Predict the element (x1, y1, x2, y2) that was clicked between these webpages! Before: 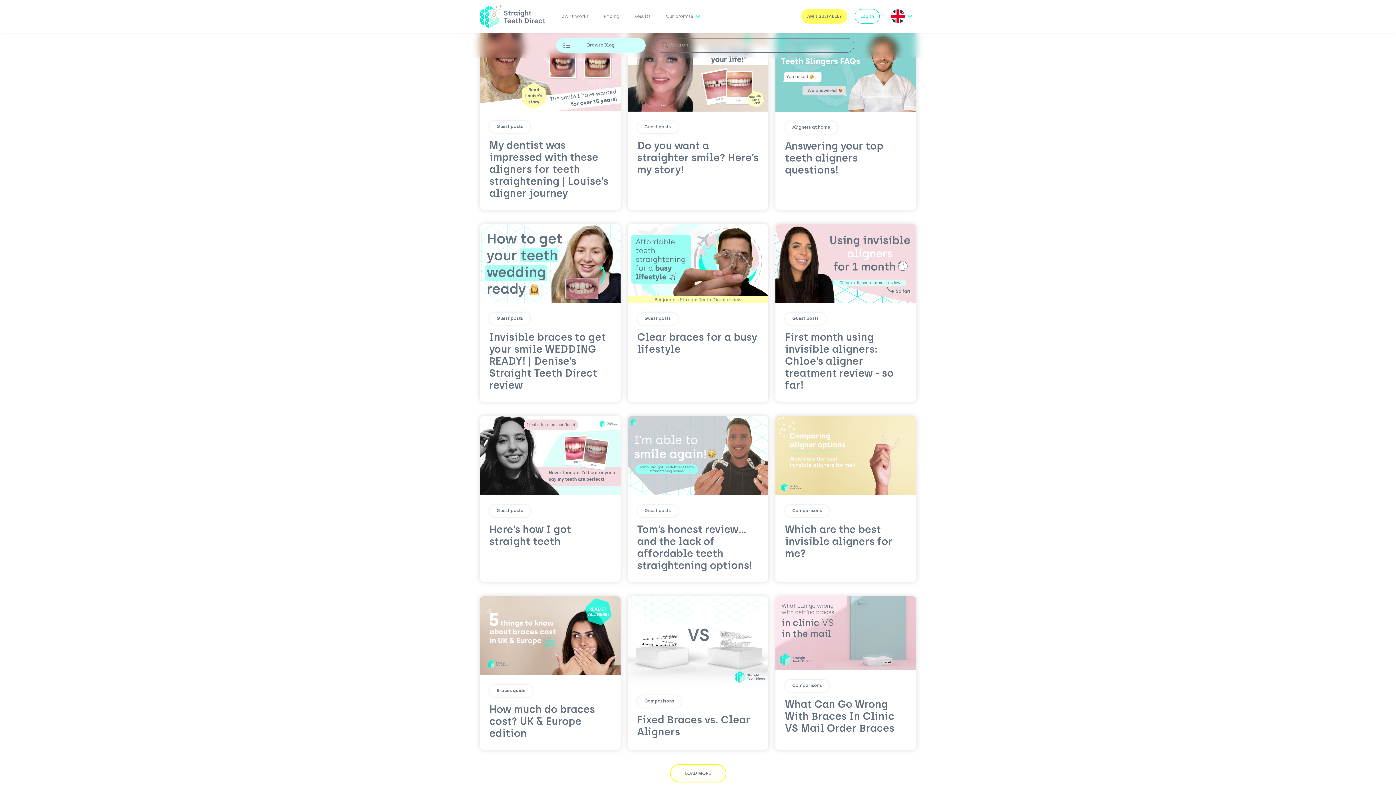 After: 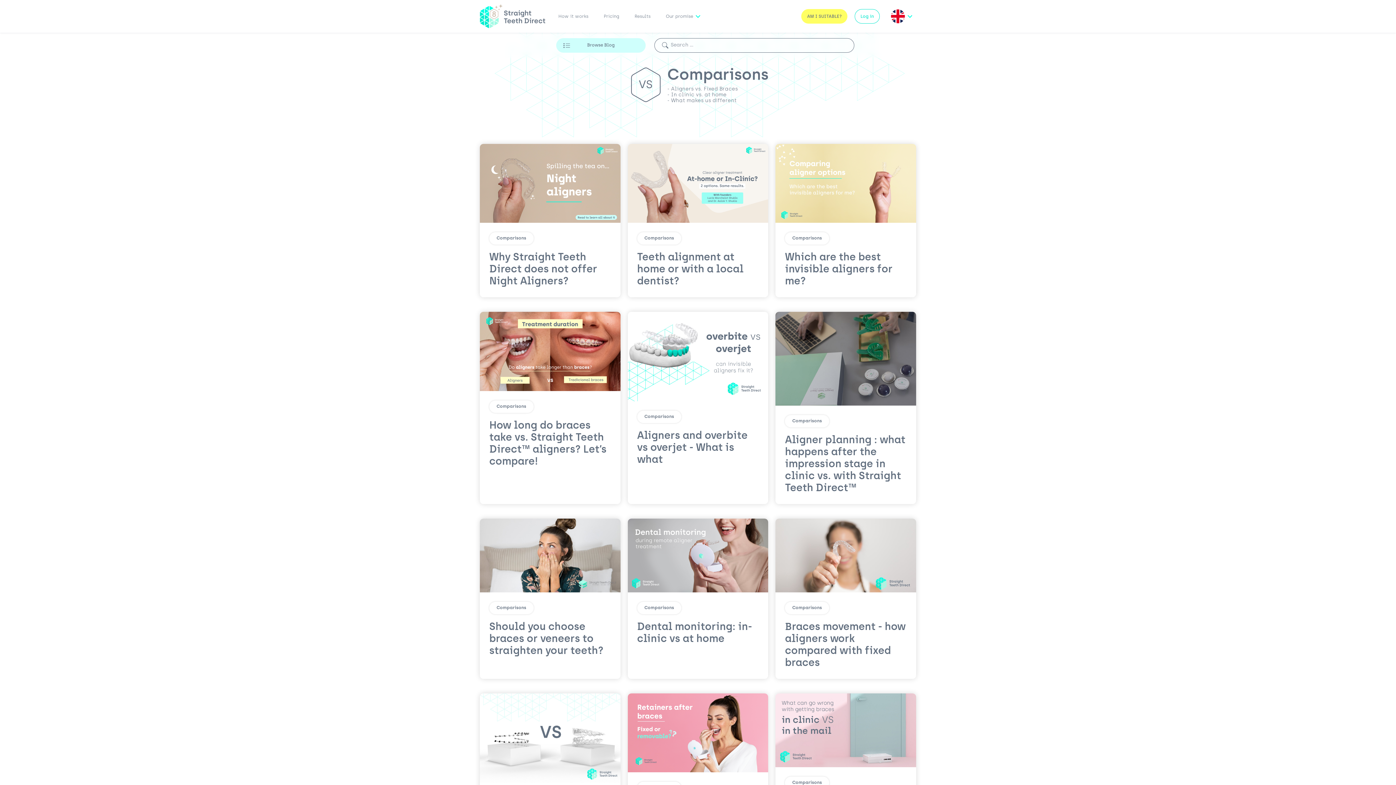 Action: bbox: (792, 535, 822, 540) label: Comparisons